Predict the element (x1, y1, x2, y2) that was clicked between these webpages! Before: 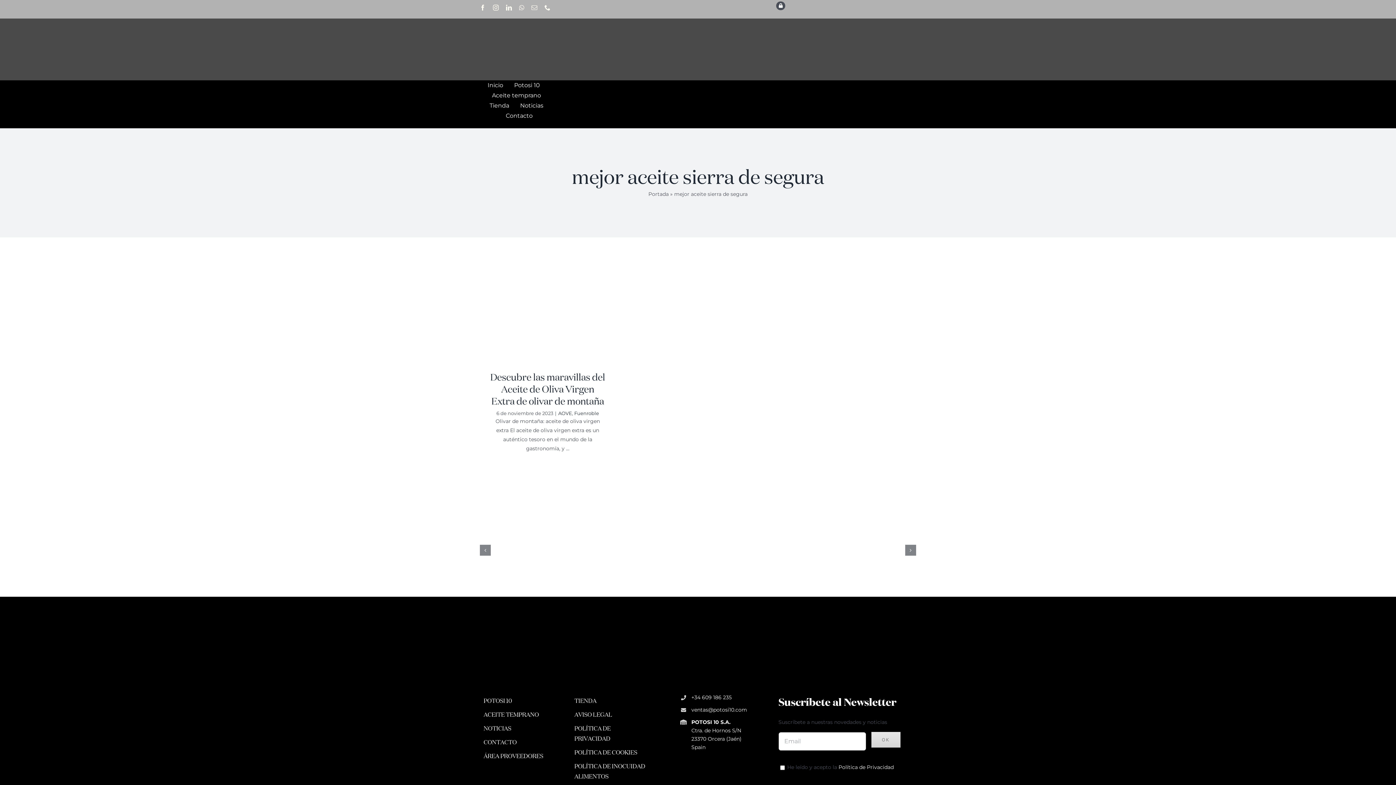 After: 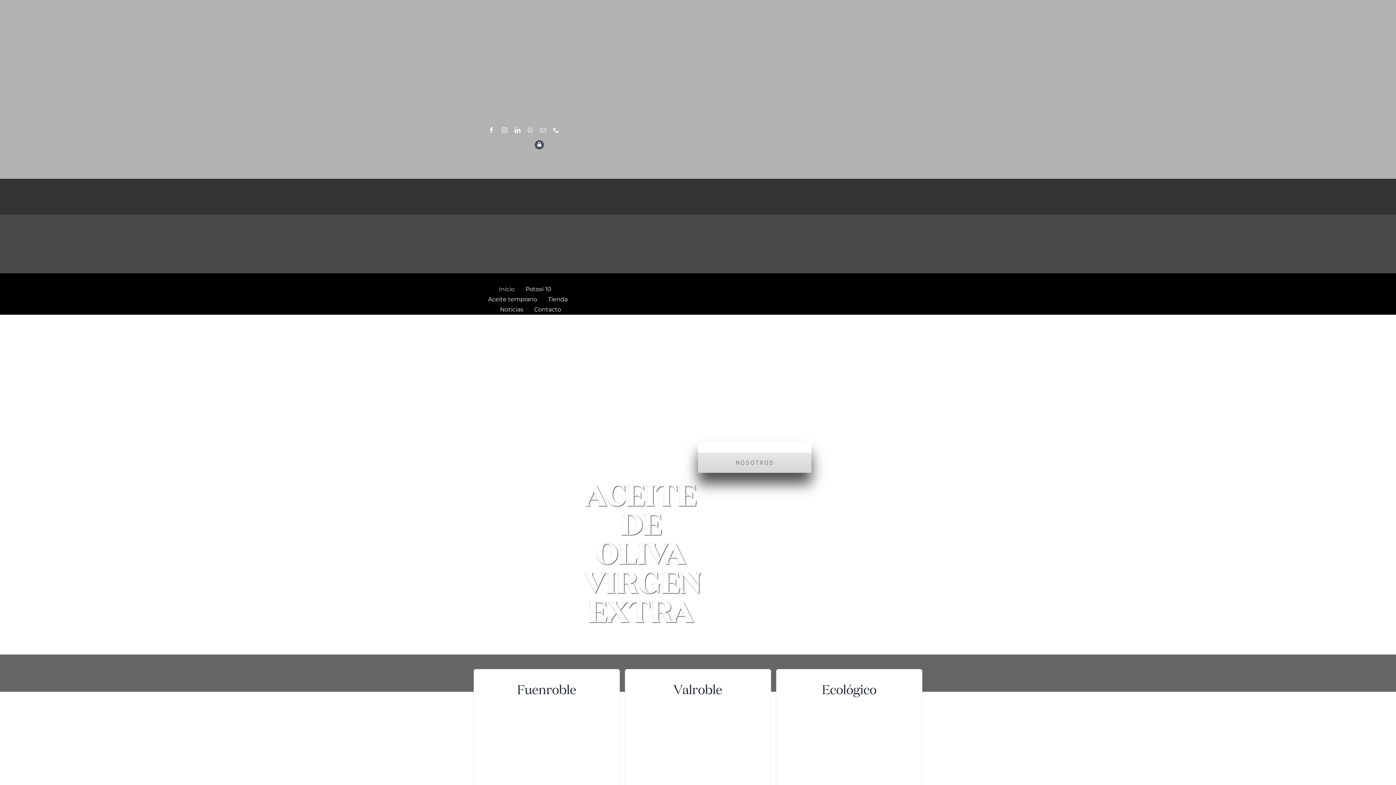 Action: bbox: (647, 618, 749, 624) label: logo_big_w